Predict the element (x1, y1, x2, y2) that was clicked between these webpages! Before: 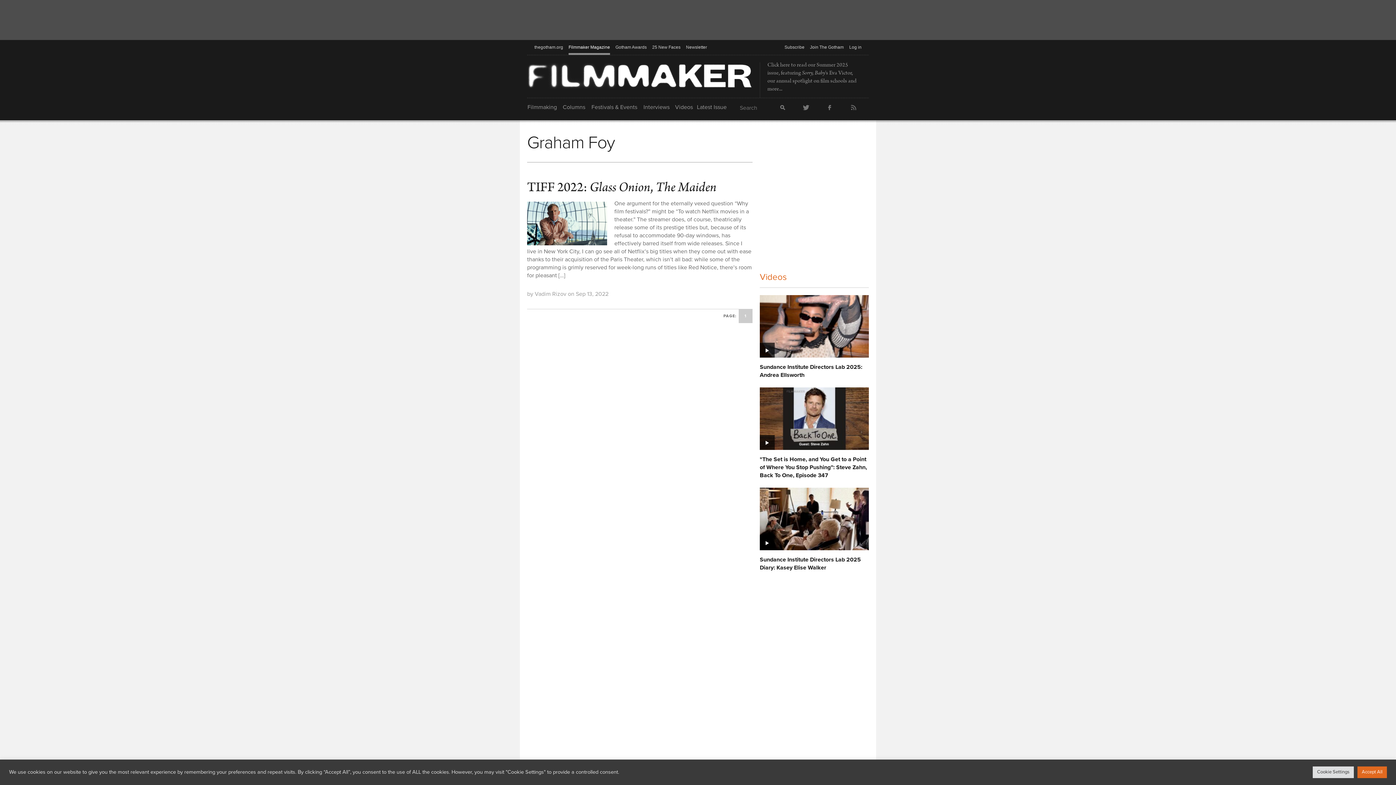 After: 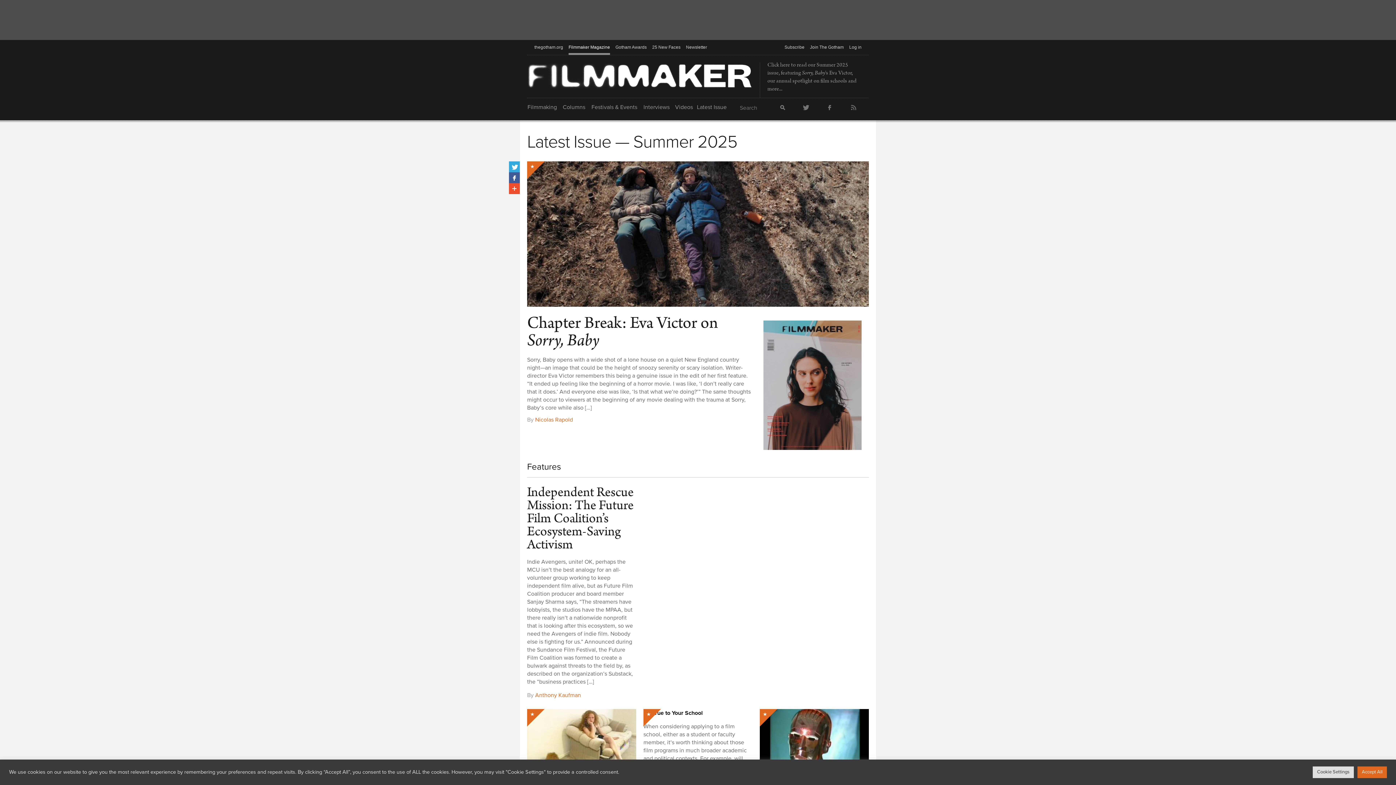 Action: bbox: (697, 98, 727, 116) label: Latest Issue